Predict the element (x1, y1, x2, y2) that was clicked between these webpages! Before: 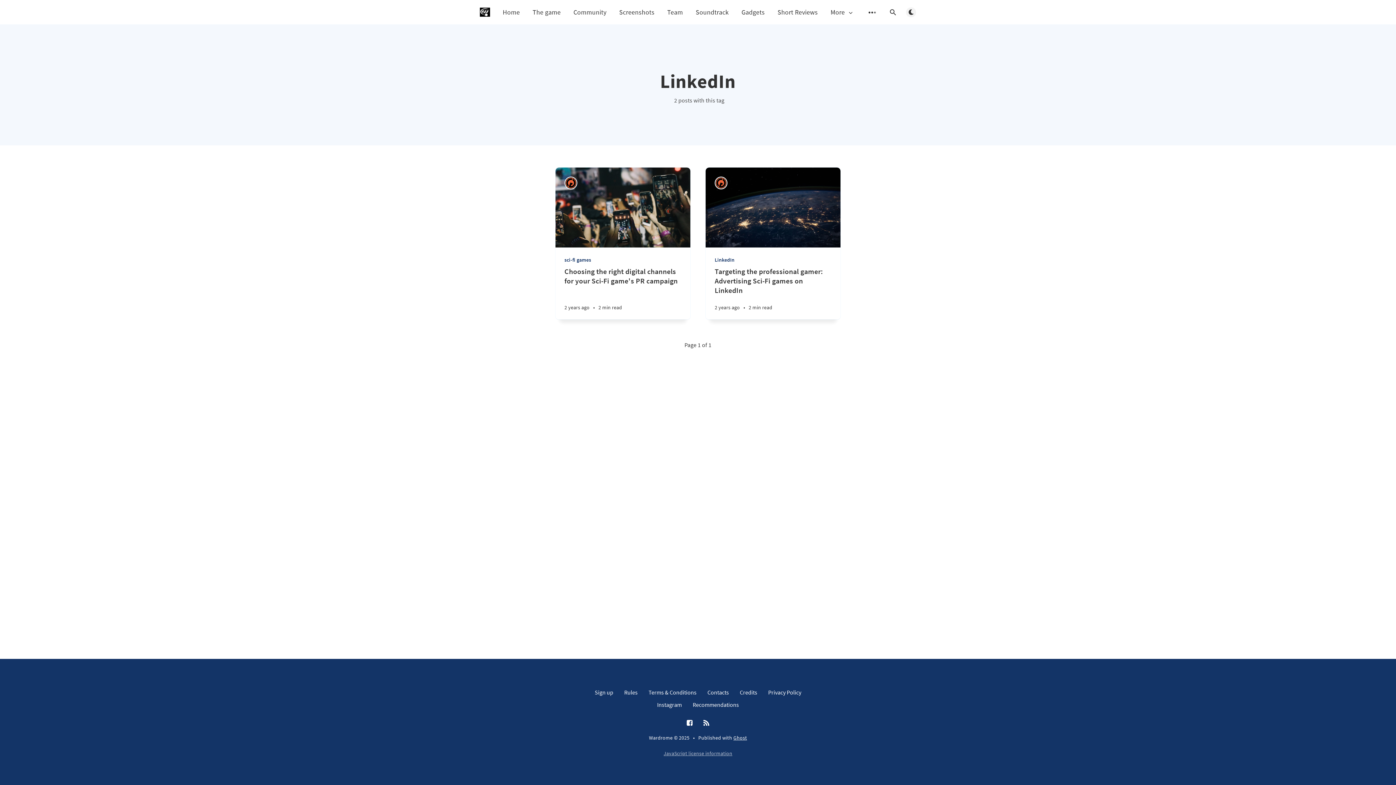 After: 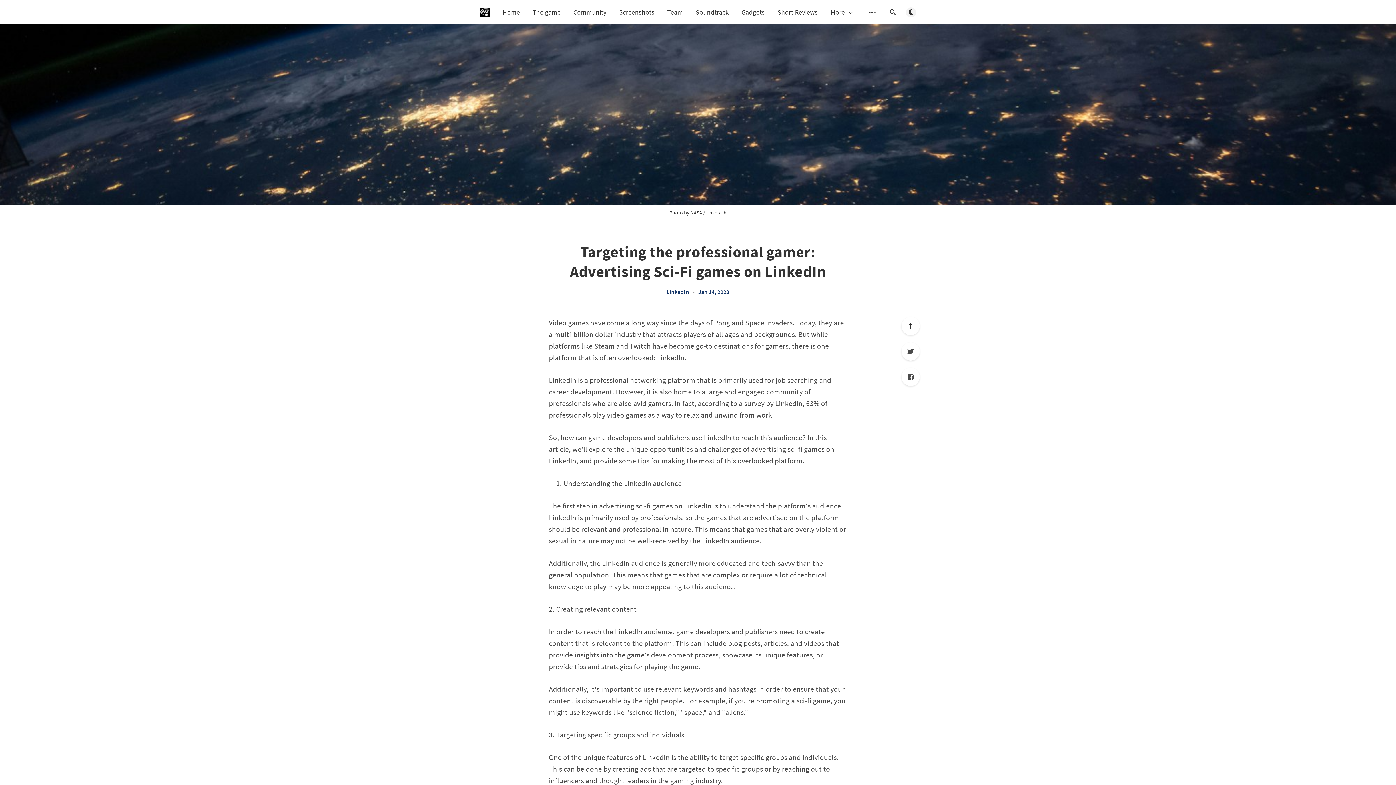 Action: label: Targeting the professional gamer: Advertising Sci-Fi games on LinkedIn bbox: (705, 266, 840, 319)